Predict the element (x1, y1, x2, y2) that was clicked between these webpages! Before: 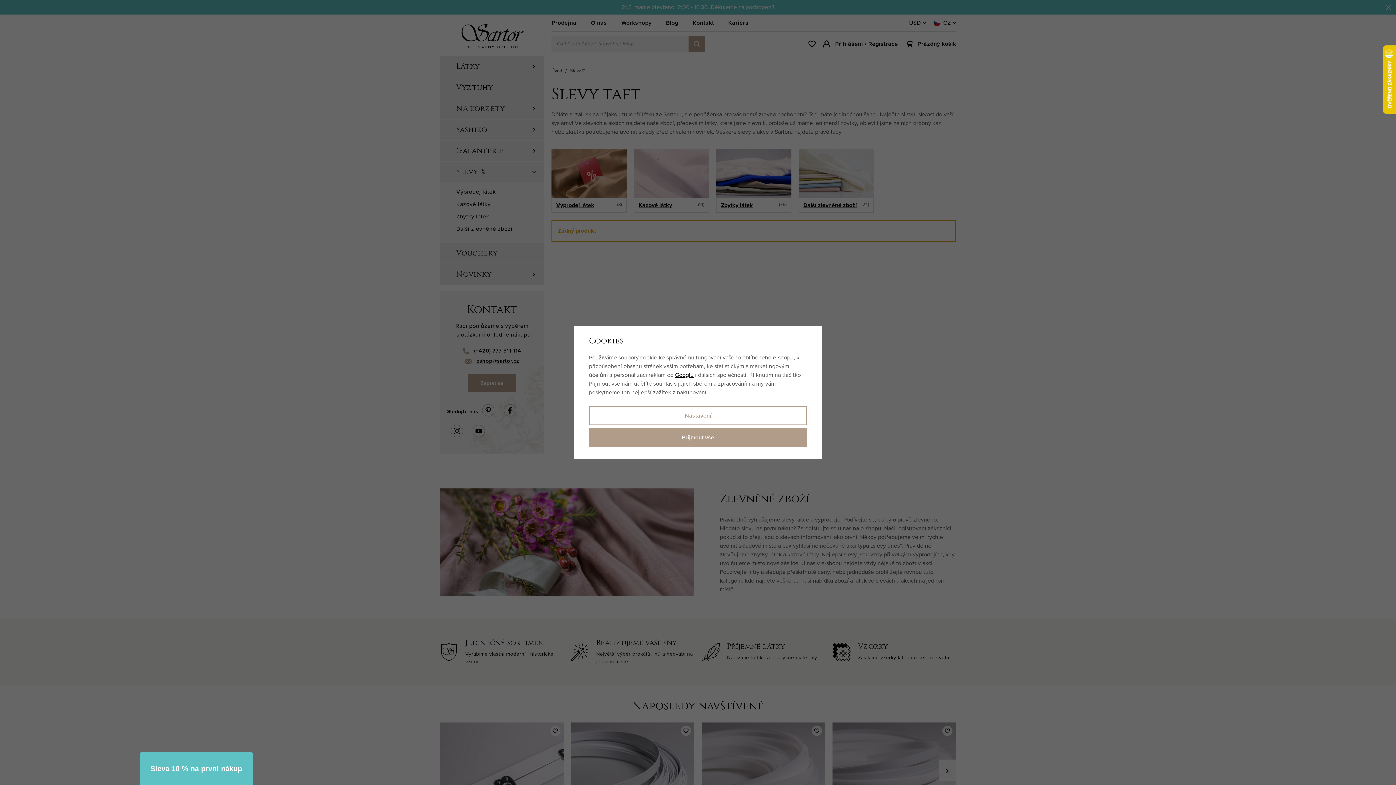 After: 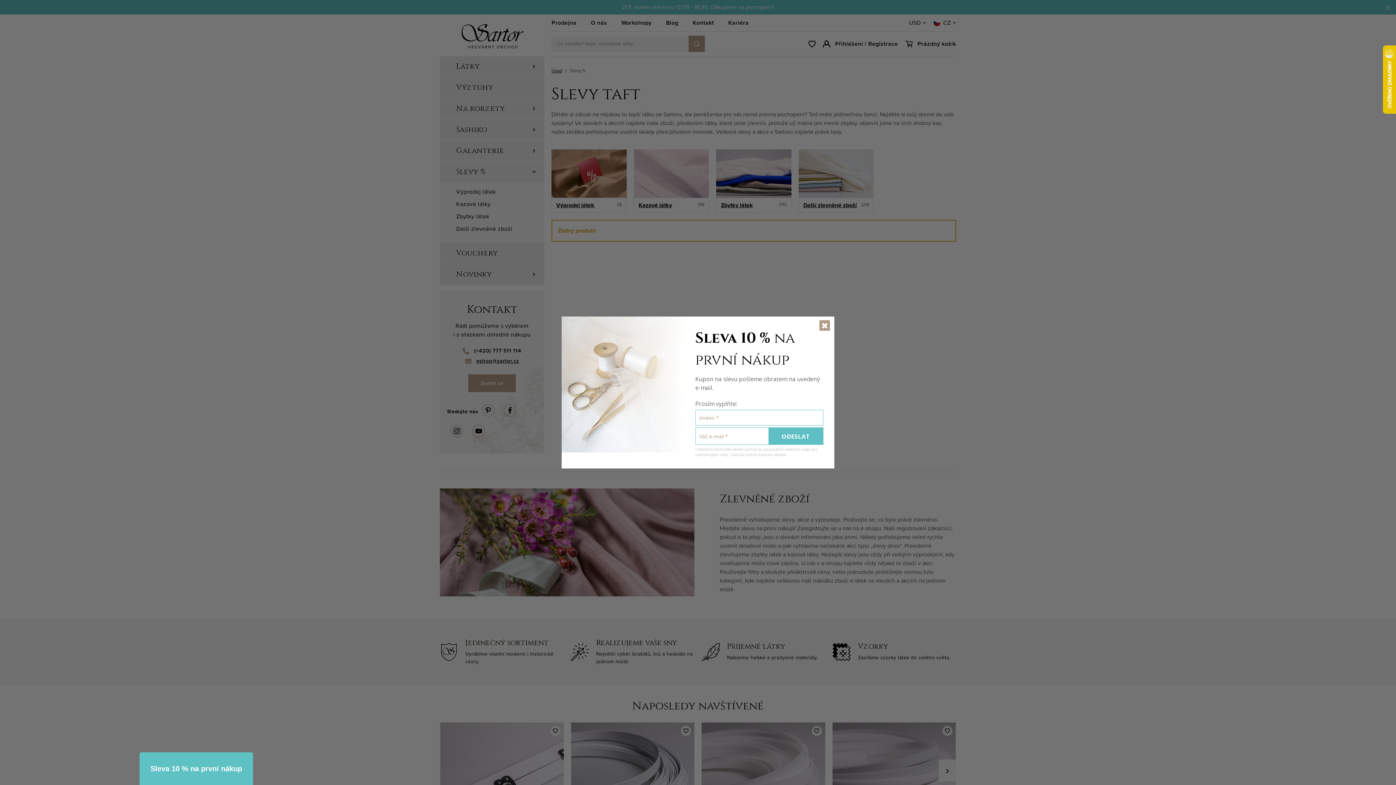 Action: label: Přijmout vše bbox: (589, 428, 807, 447)